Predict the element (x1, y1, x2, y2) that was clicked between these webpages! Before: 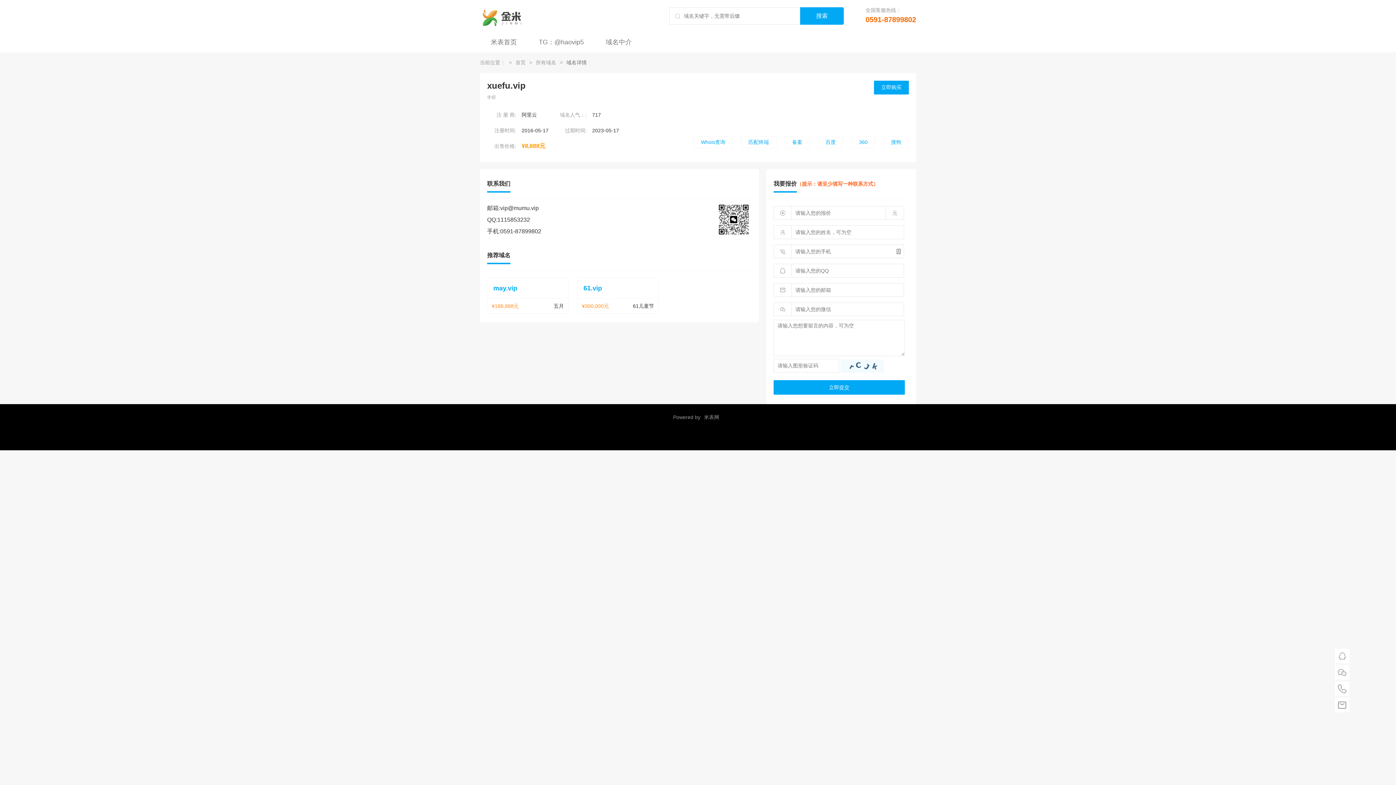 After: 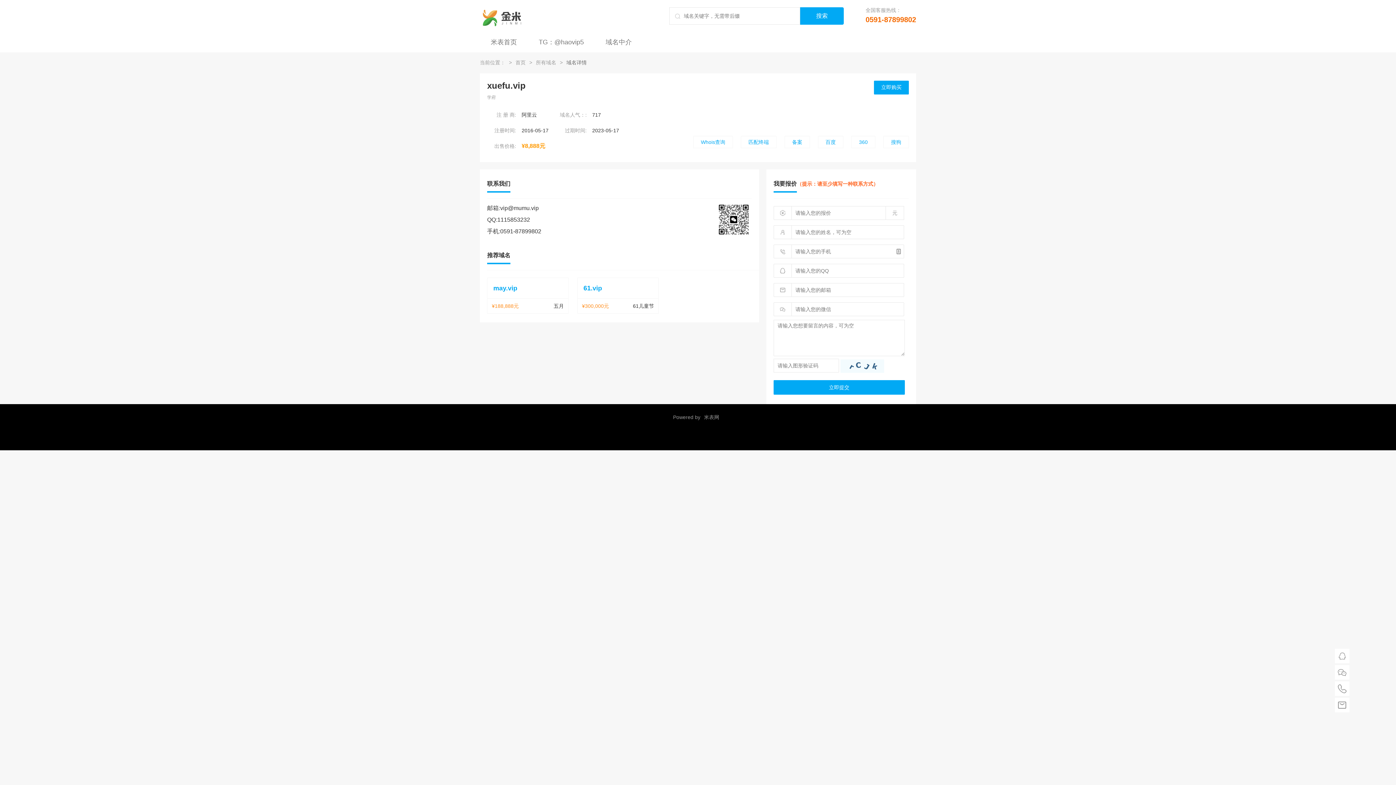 Action: label: may.vip

¥188,888元

五月 bbox: (487, 278, 568, 313)